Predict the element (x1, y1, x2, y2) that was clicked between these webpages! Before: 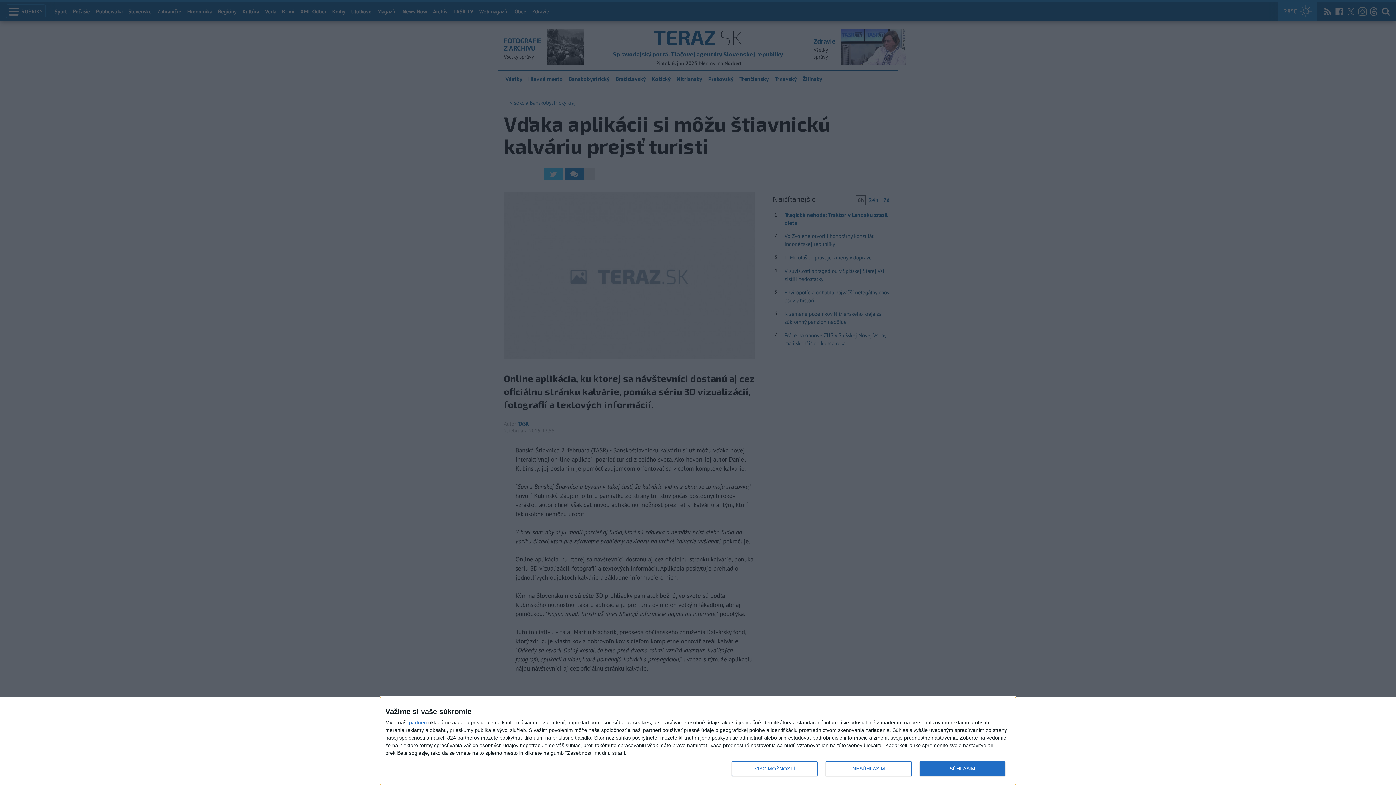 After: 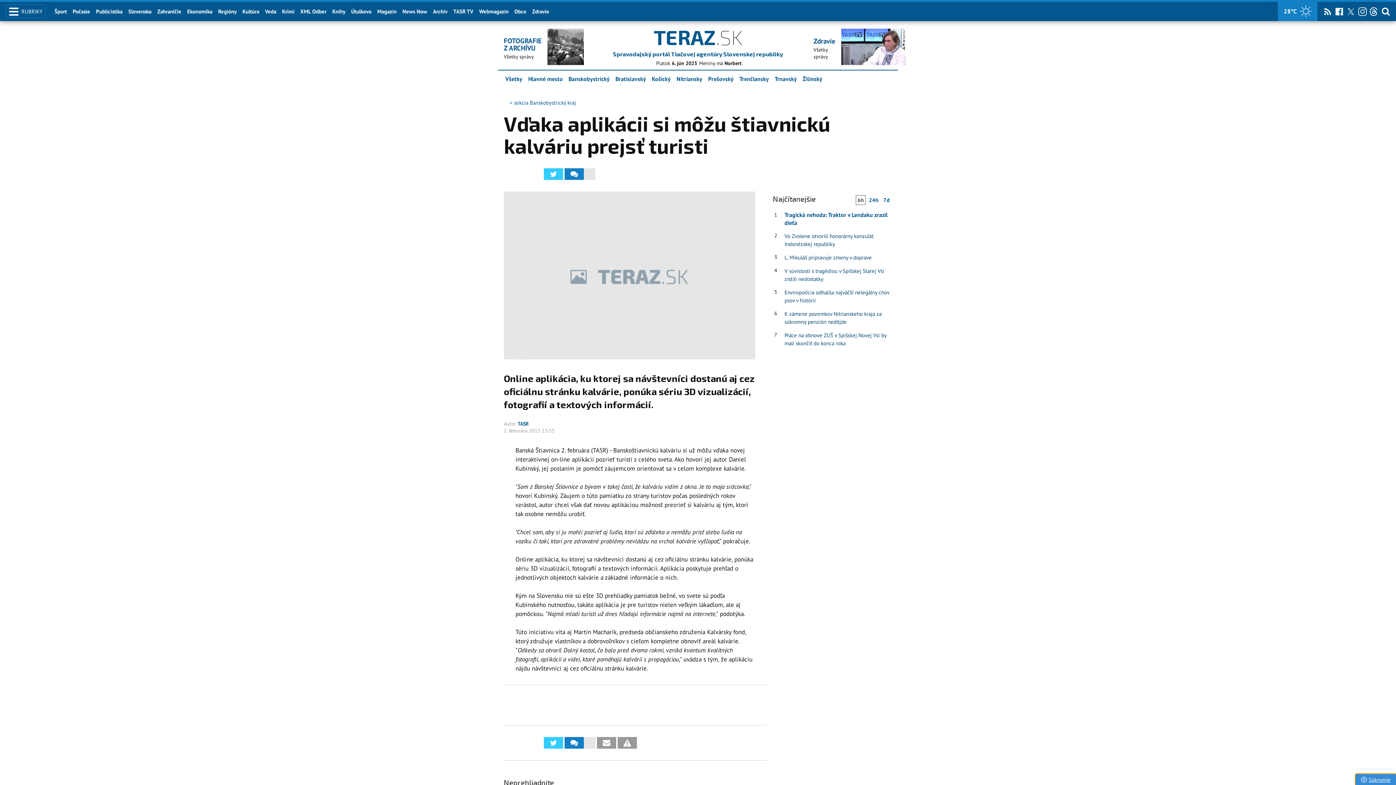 Action: bbox: (919, 761, 1005, 776) label: SÚHLASÍM